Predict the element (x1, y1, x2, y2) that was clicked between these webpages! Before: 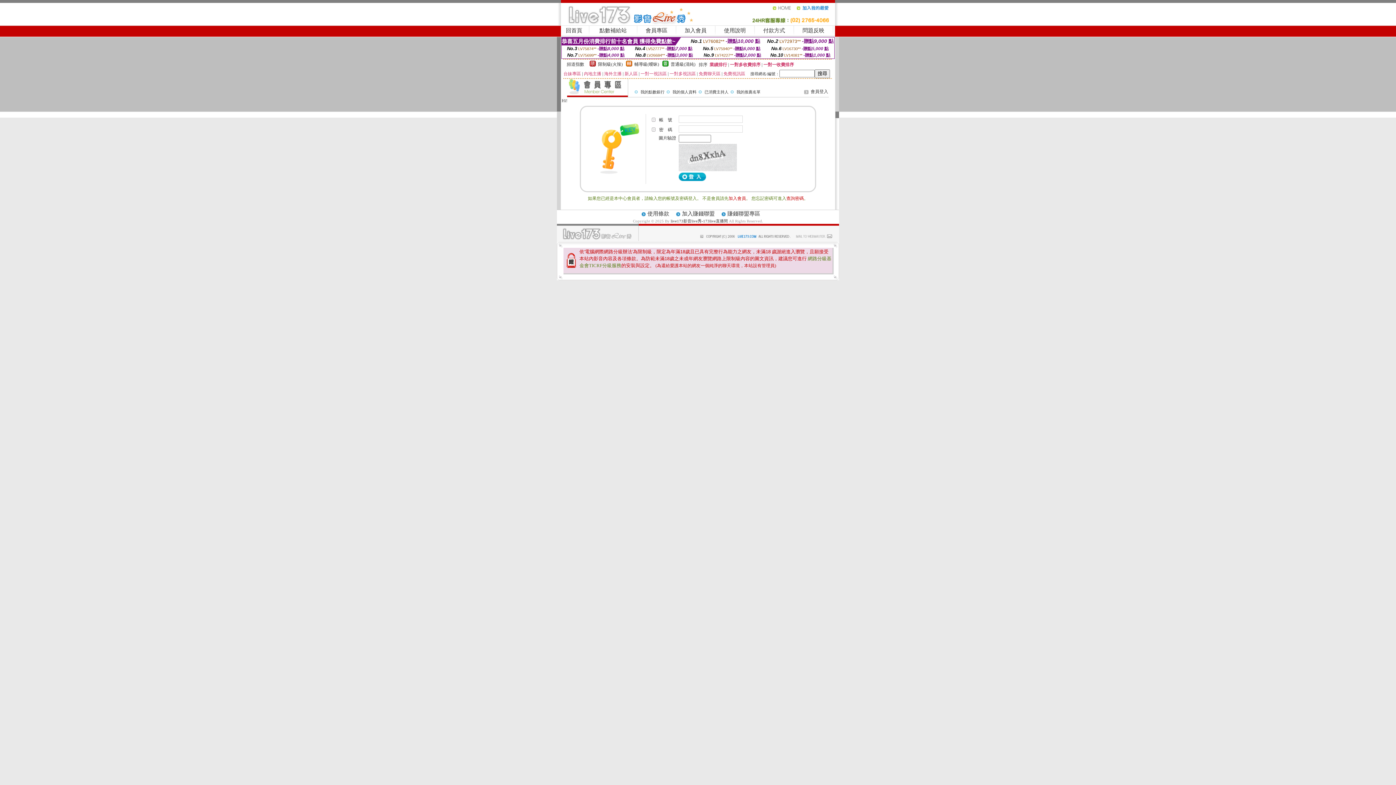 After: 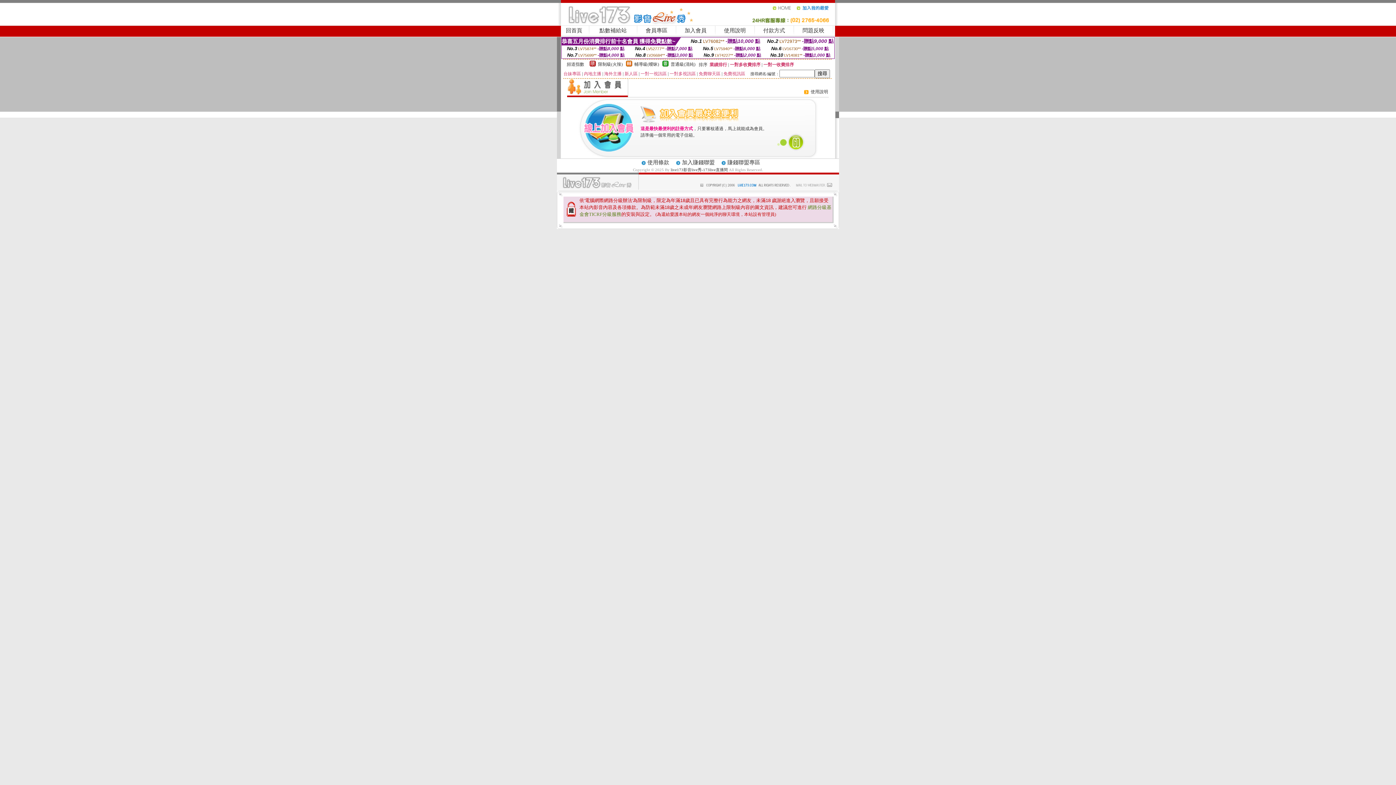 Action: bbox: (684, 27, 706, 33) label: 加入會員